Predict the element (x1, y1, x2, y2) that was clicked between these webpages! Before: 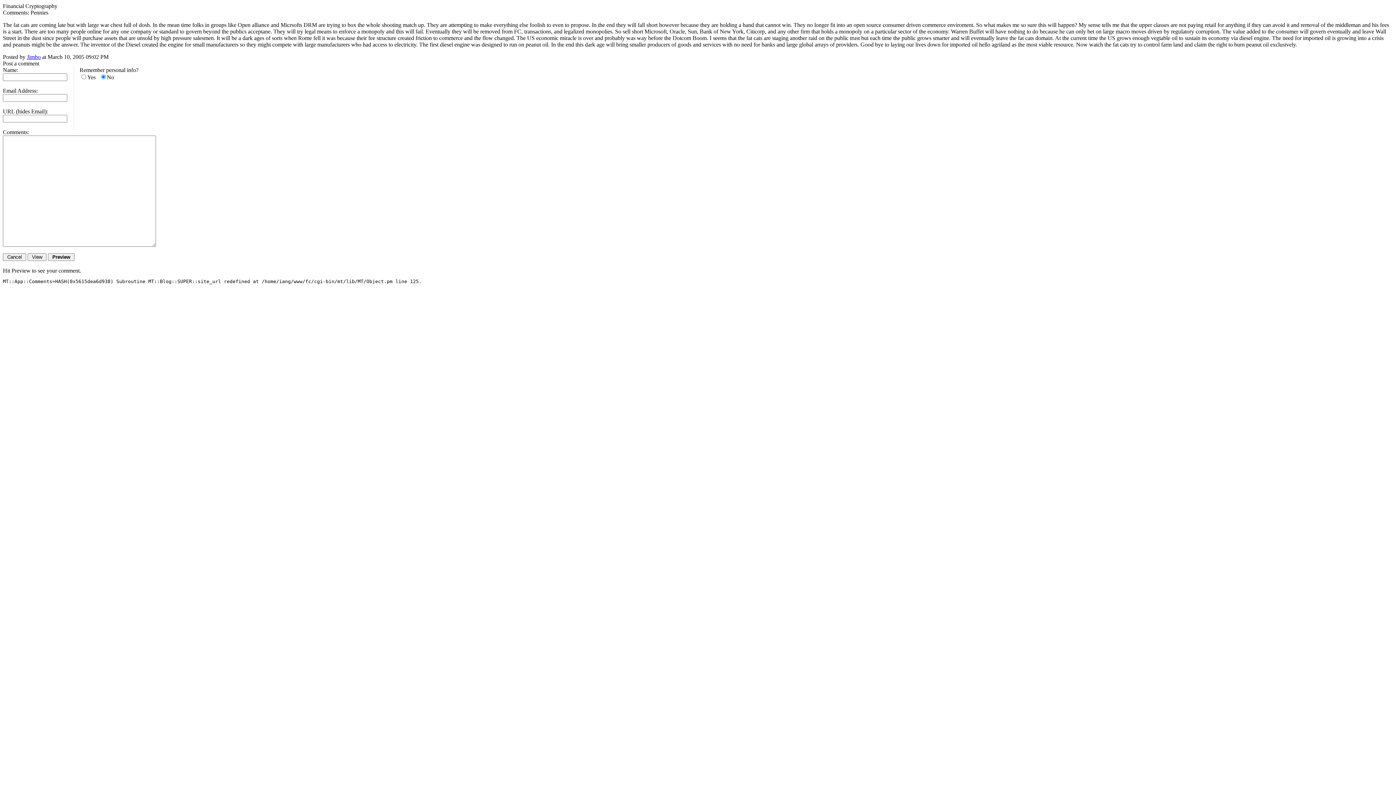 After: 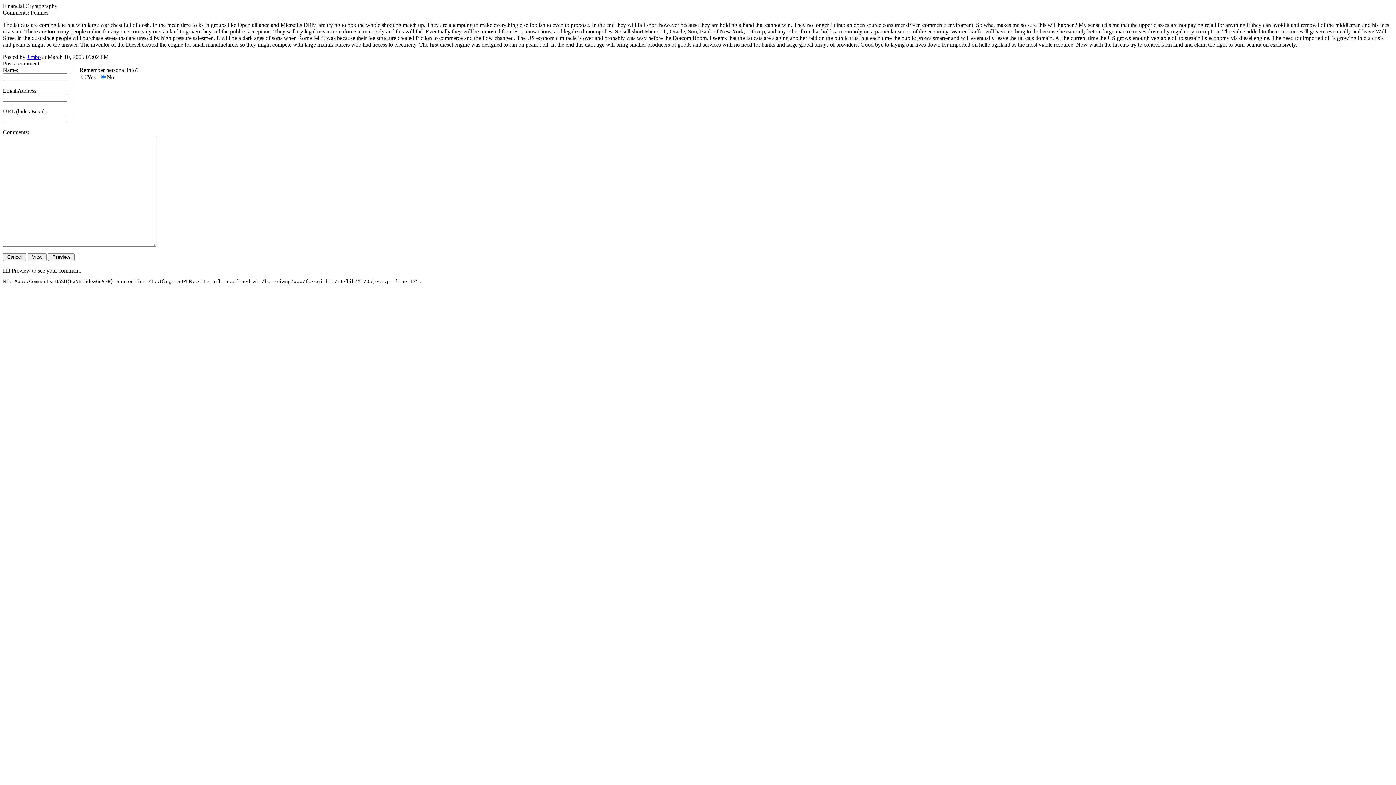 Action: label: Jimbo bbox: (26, 53, 40, 60)